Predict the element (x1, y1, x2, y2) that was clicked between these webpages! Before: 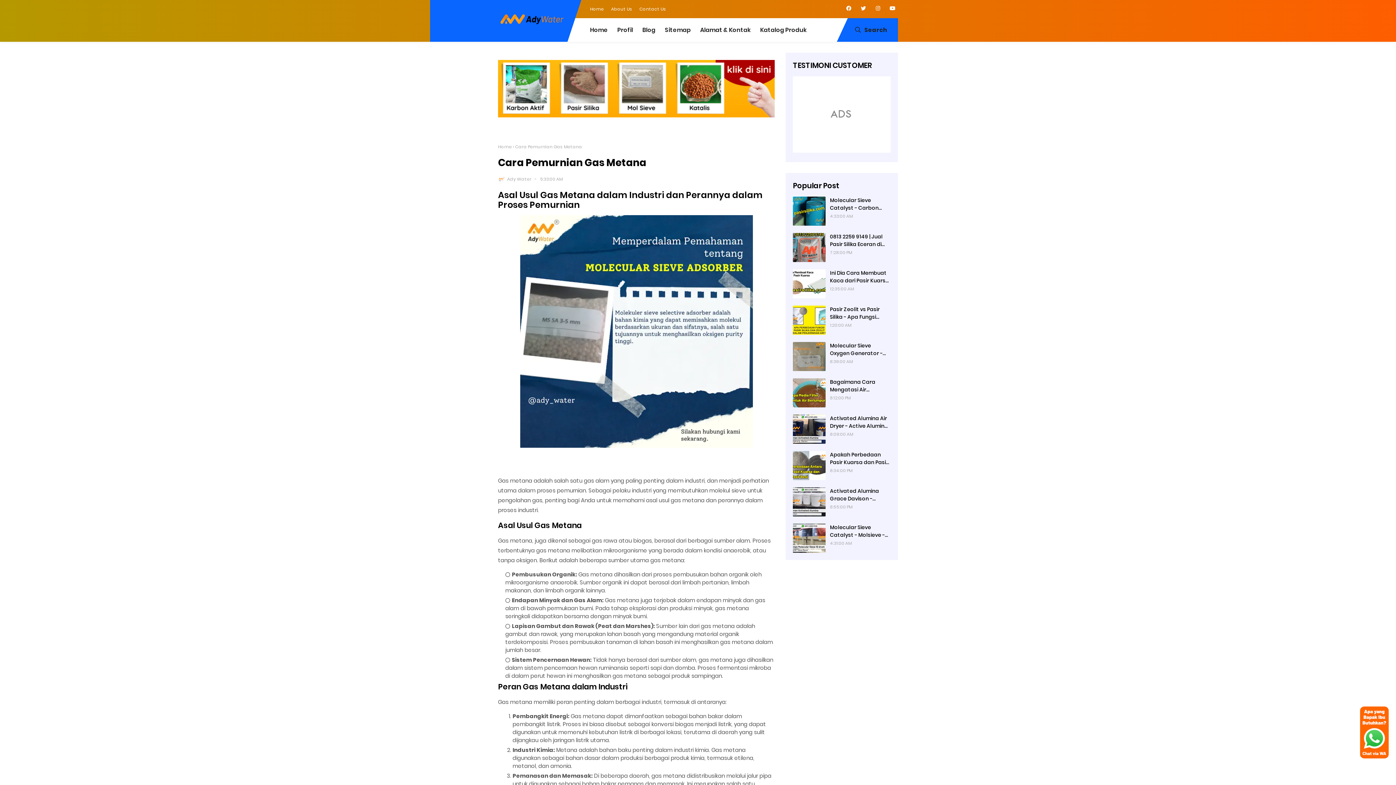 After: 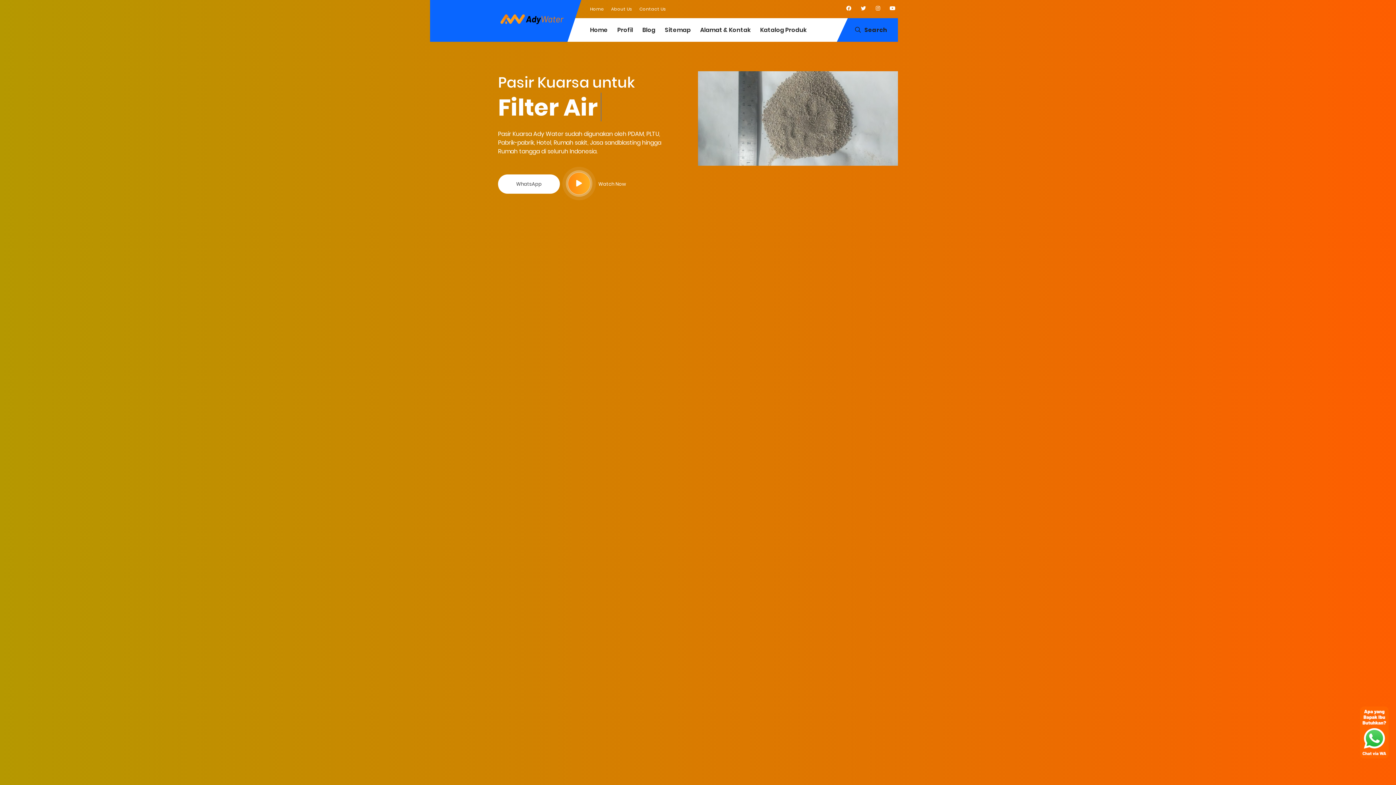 Action: bbox: (590, 18, 612, 41) label: Home